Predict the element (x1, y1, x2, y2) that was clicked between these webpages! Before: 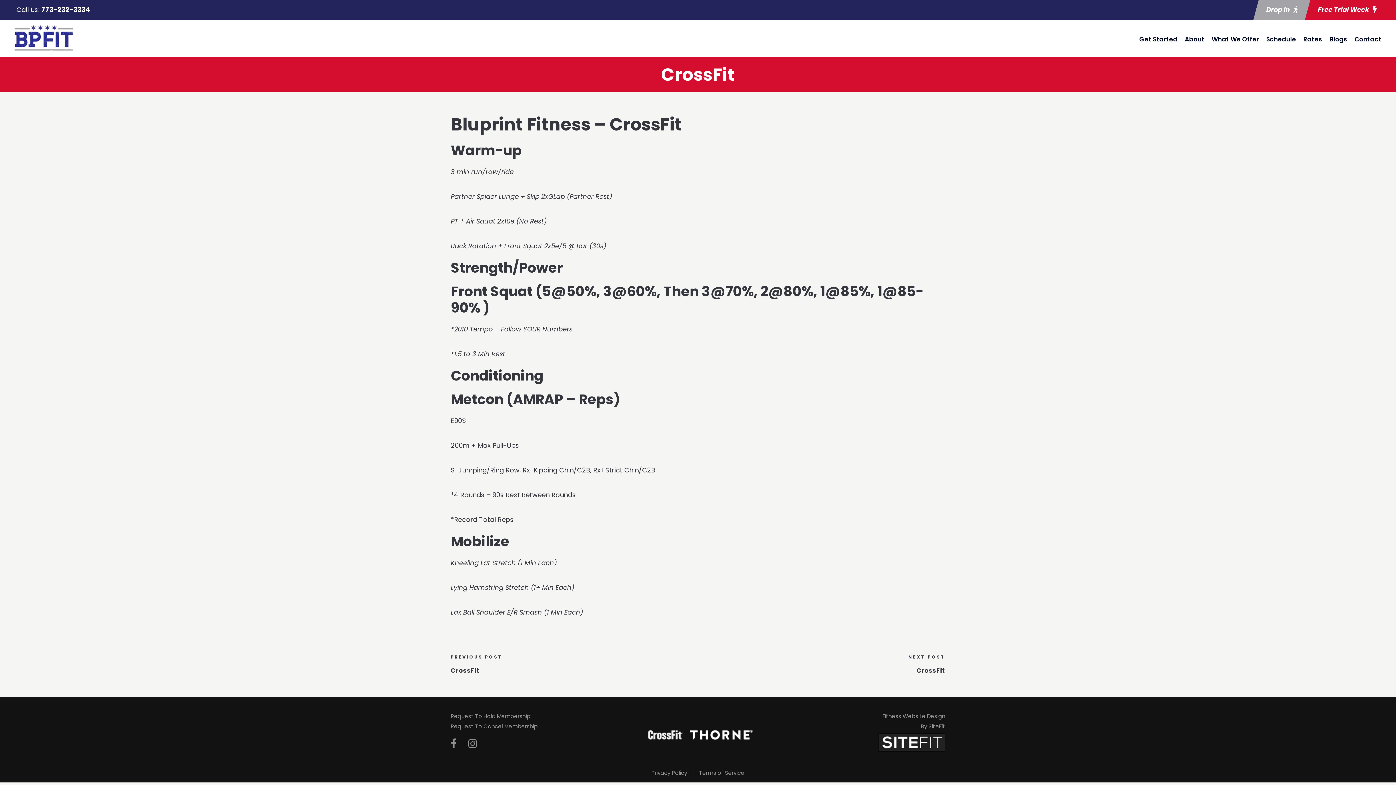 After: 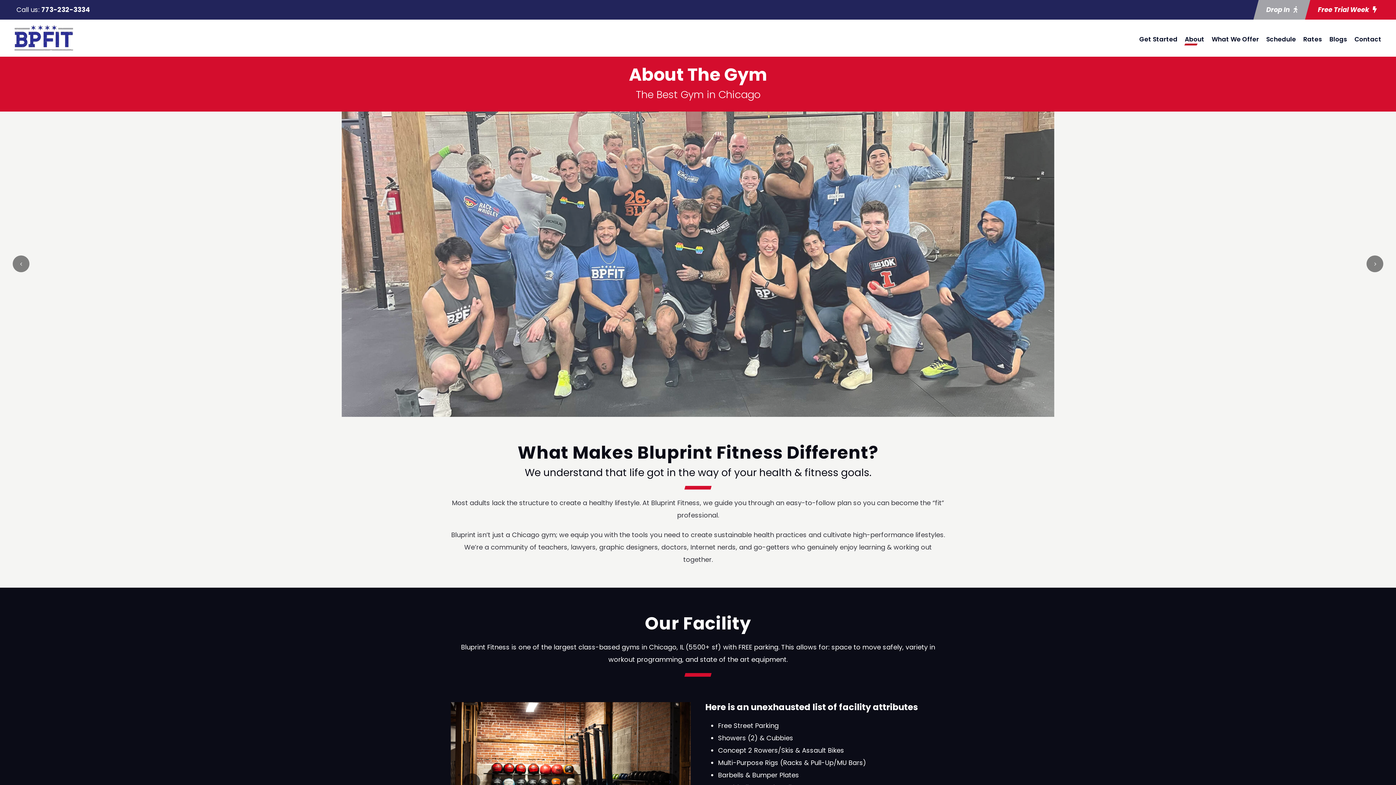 Action: bbox: (1185, 34, 1204, 52) label: About